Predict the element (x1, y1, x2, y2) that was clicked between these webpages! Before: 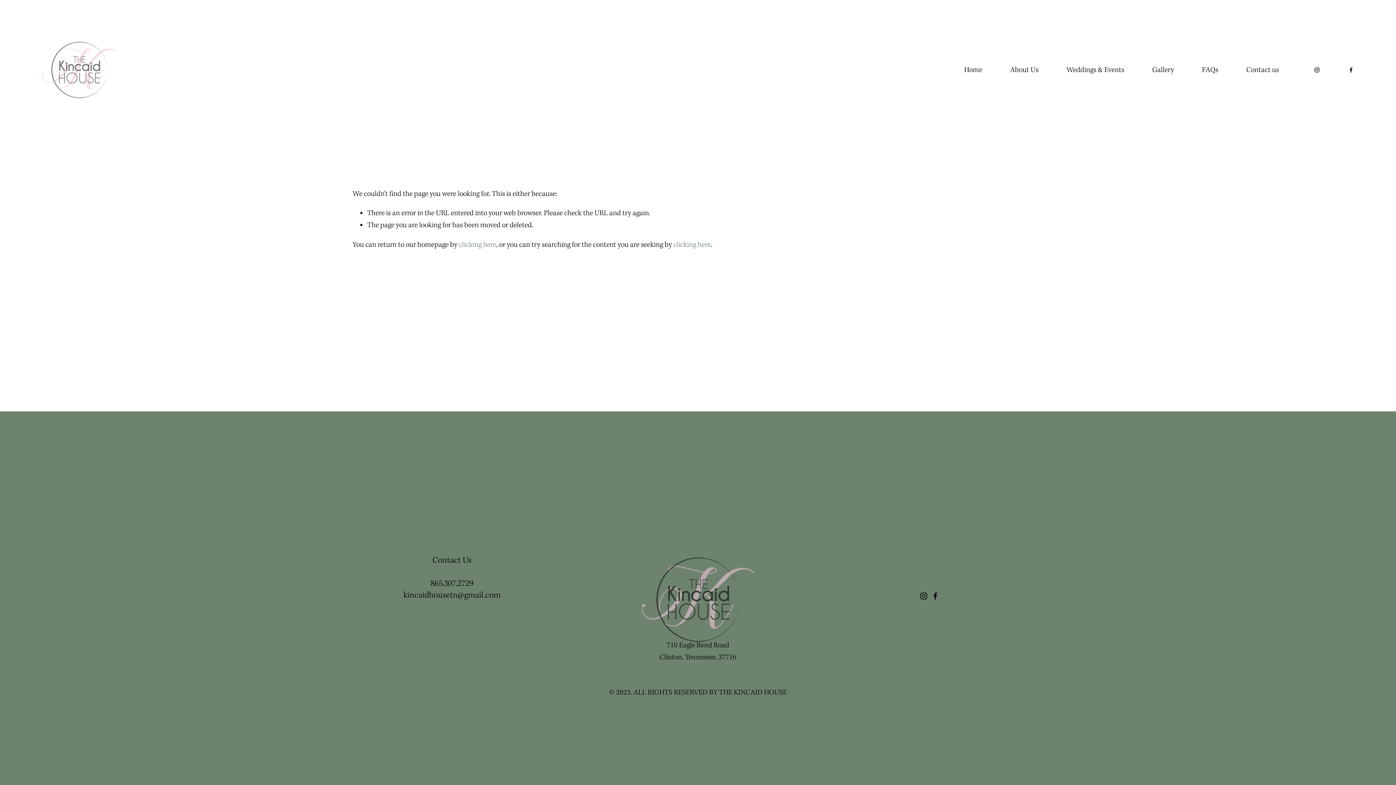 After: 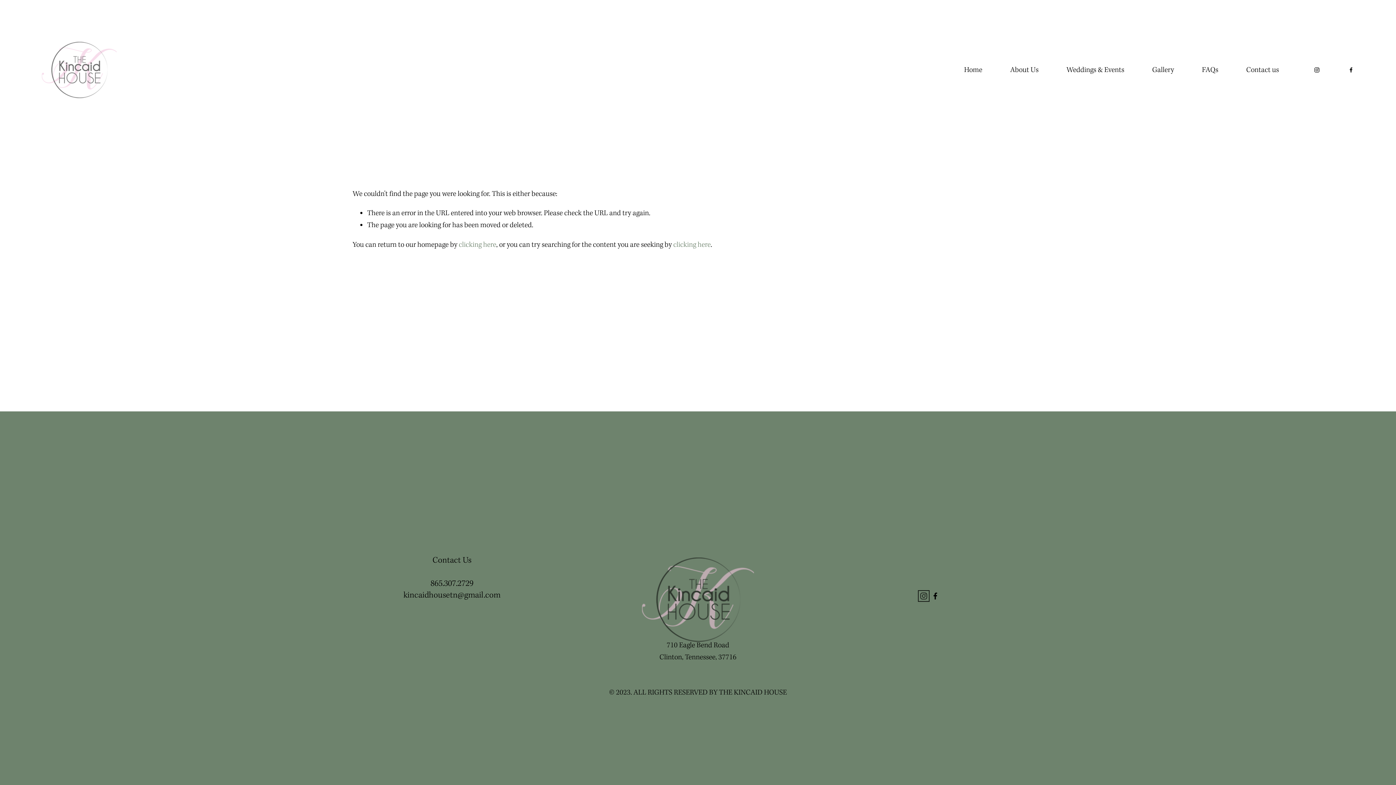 Action: bbox: (920, 592, 927, 599) label: Instagram